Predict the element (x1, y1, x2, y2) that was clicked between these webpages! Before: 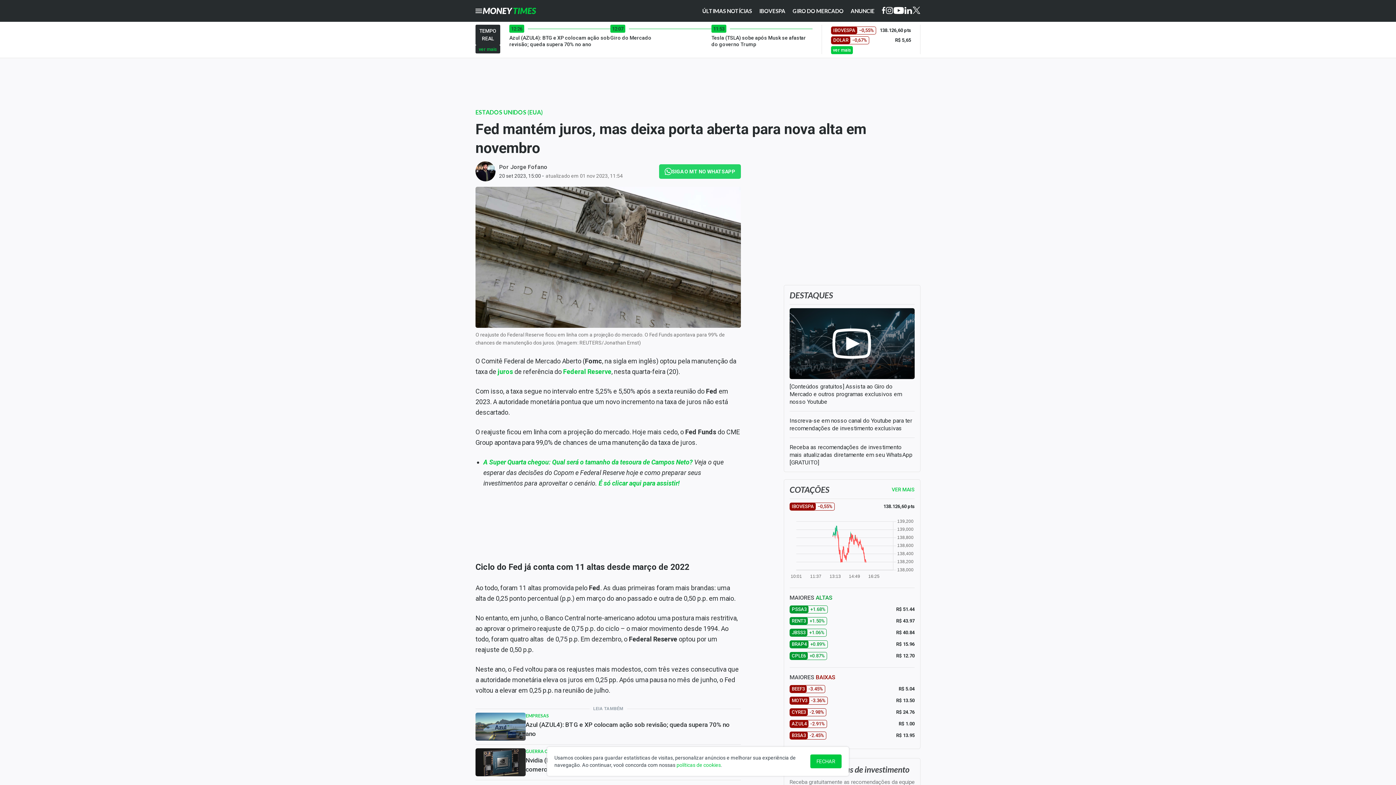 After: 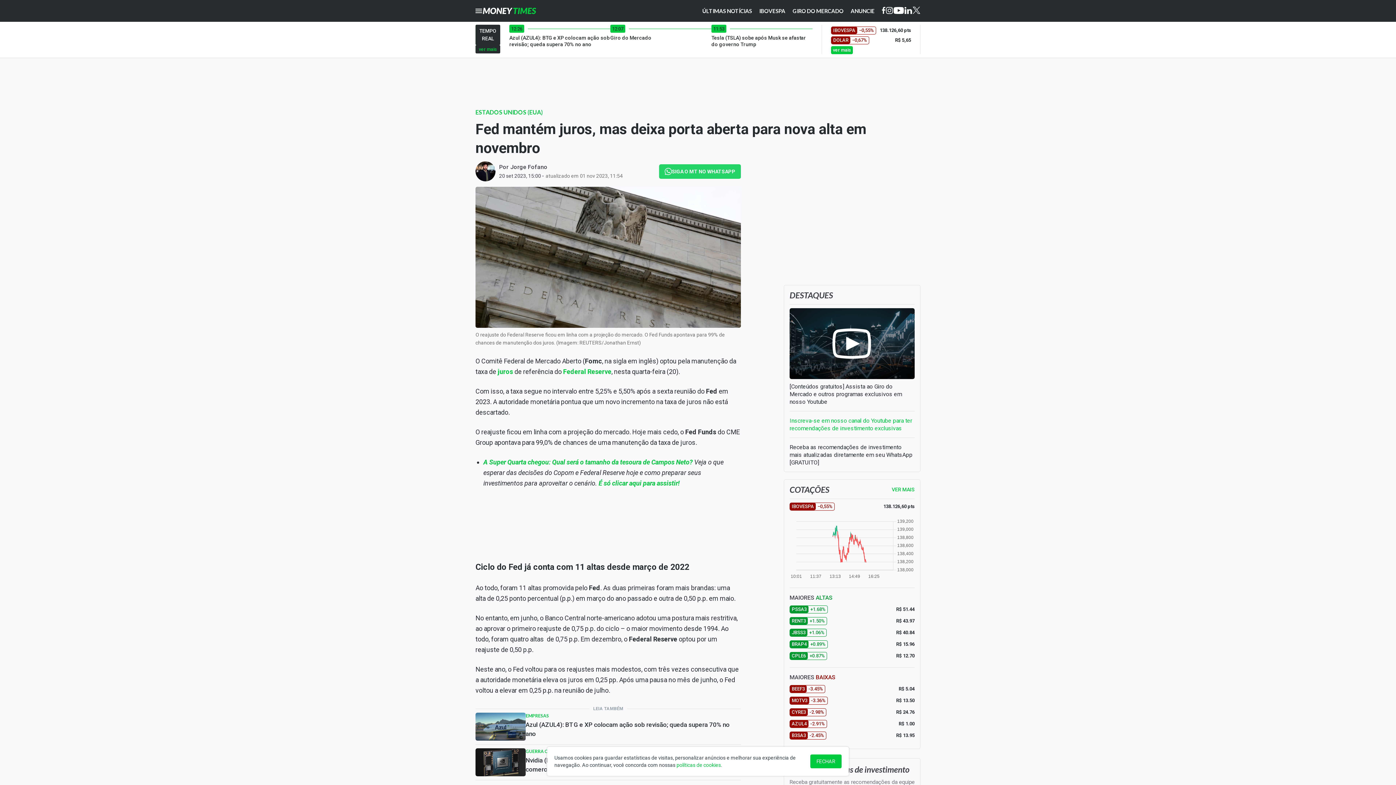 Action: label: Inscreva-se em nosso canal do Youtube para ter recomendações de investimento exclusivas bbox: (789, 417, 914, 432)